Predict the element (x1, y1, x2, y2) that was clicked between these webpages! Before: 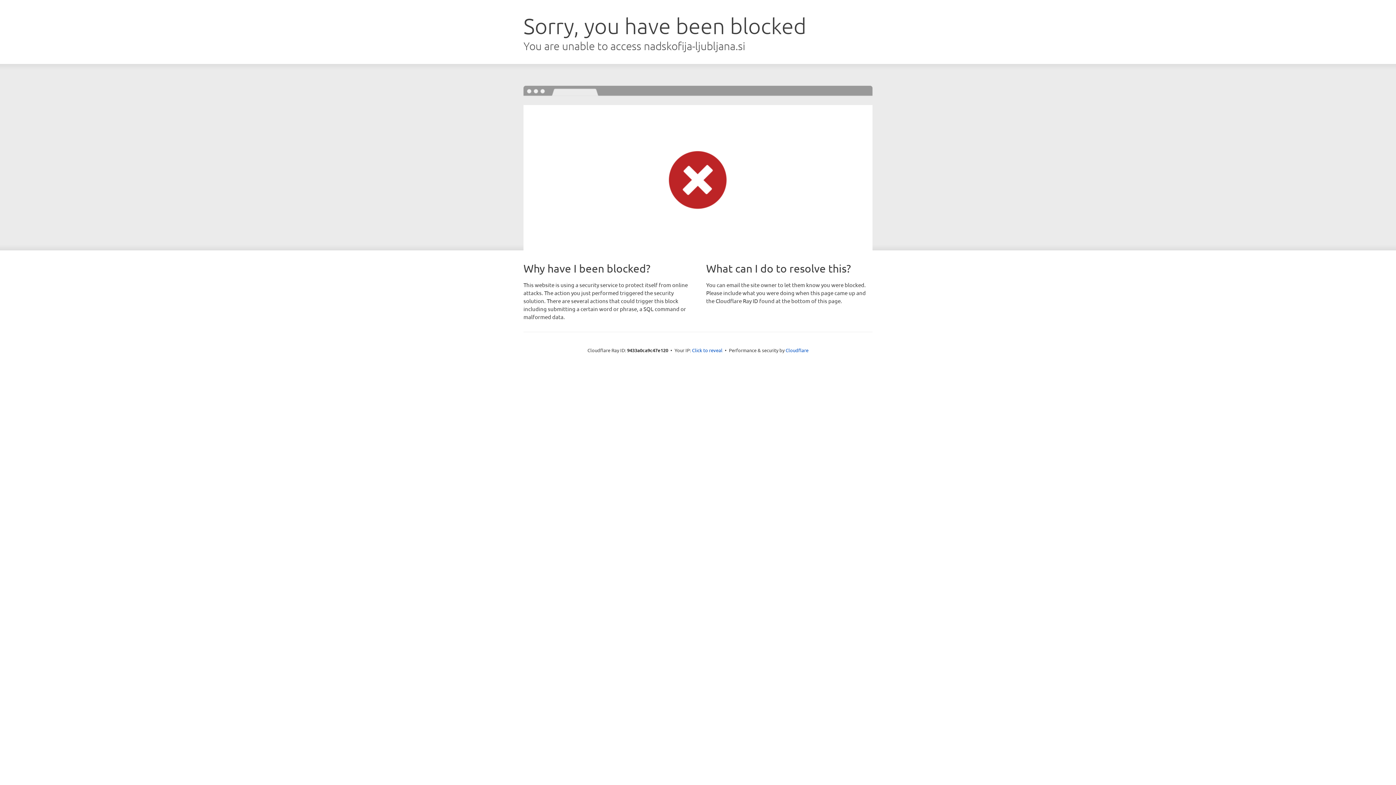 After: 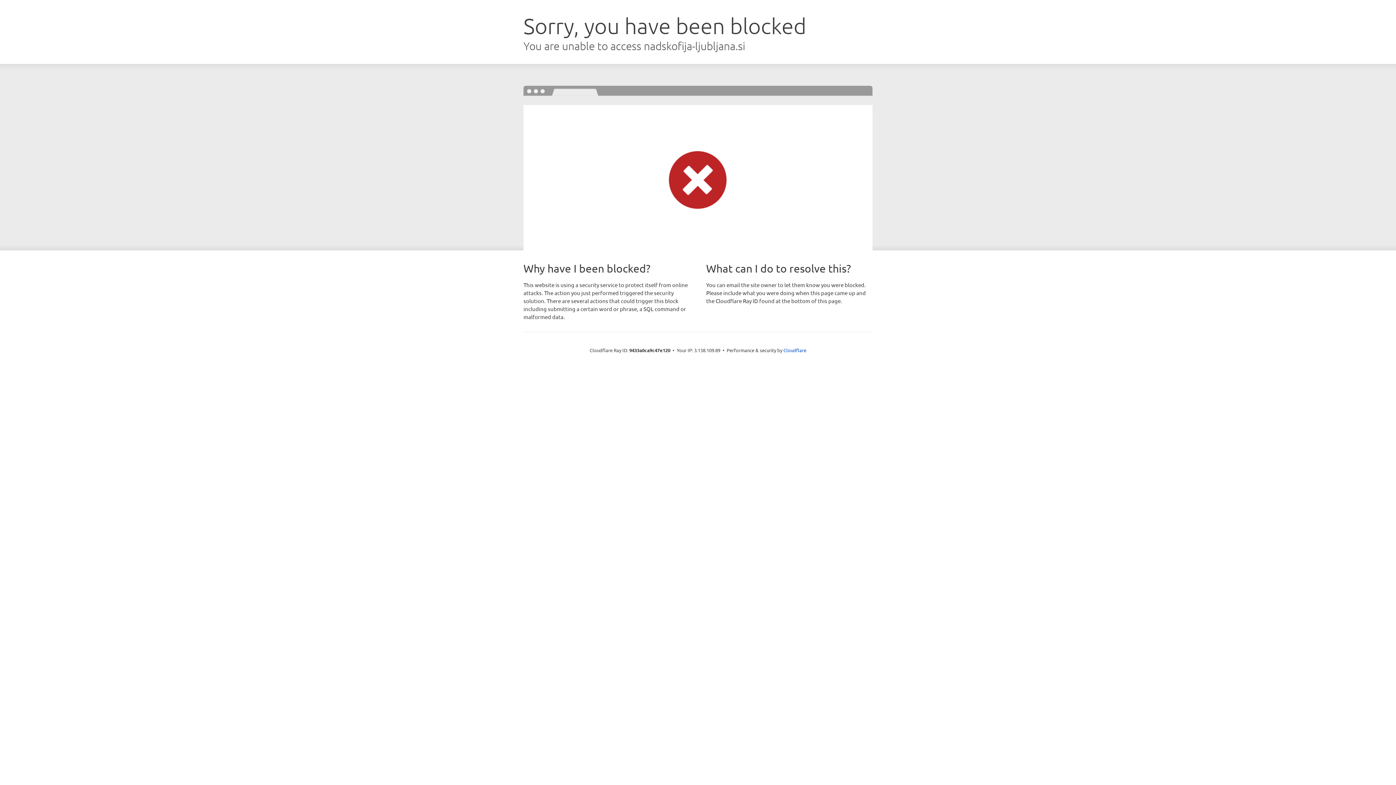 Action: bbox: (692, 346, 722, 353) label: Click to reveal